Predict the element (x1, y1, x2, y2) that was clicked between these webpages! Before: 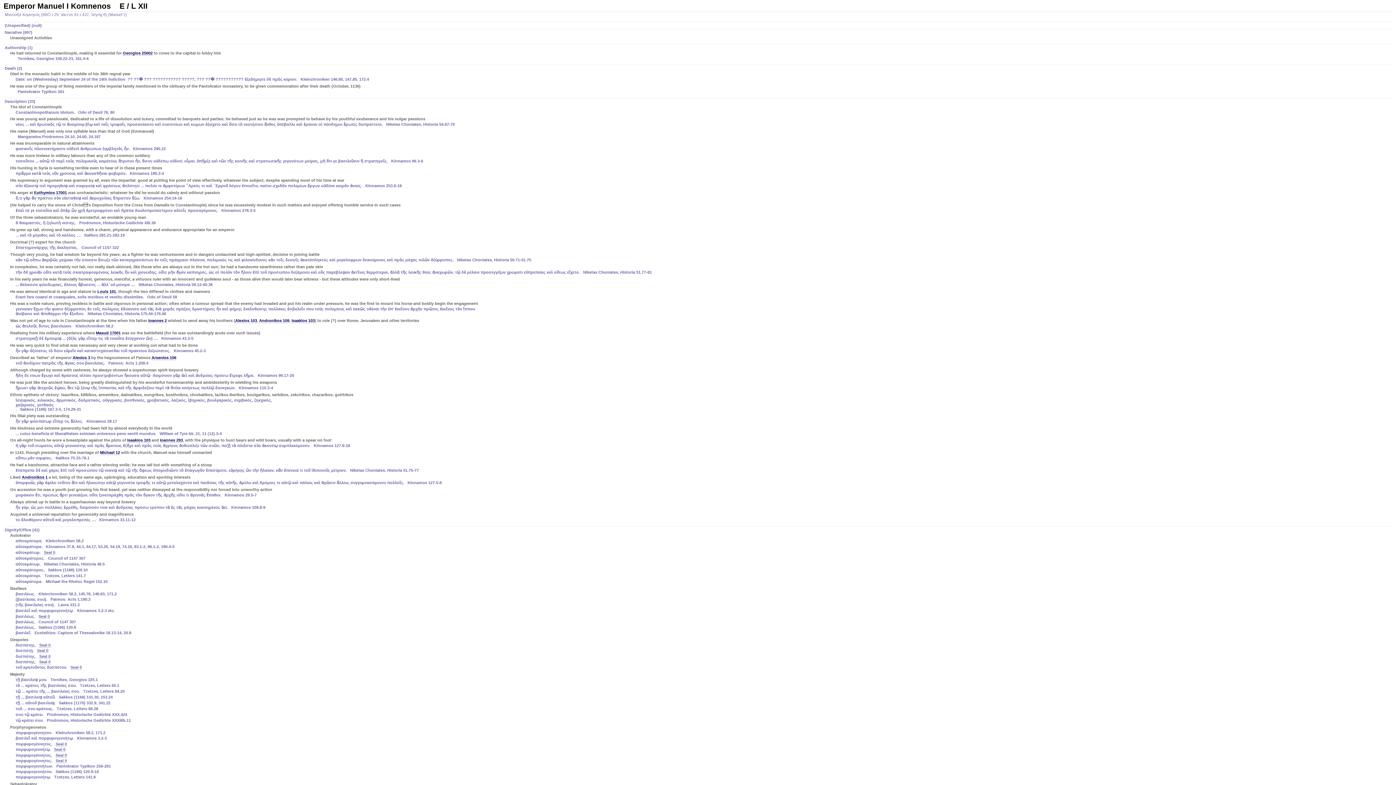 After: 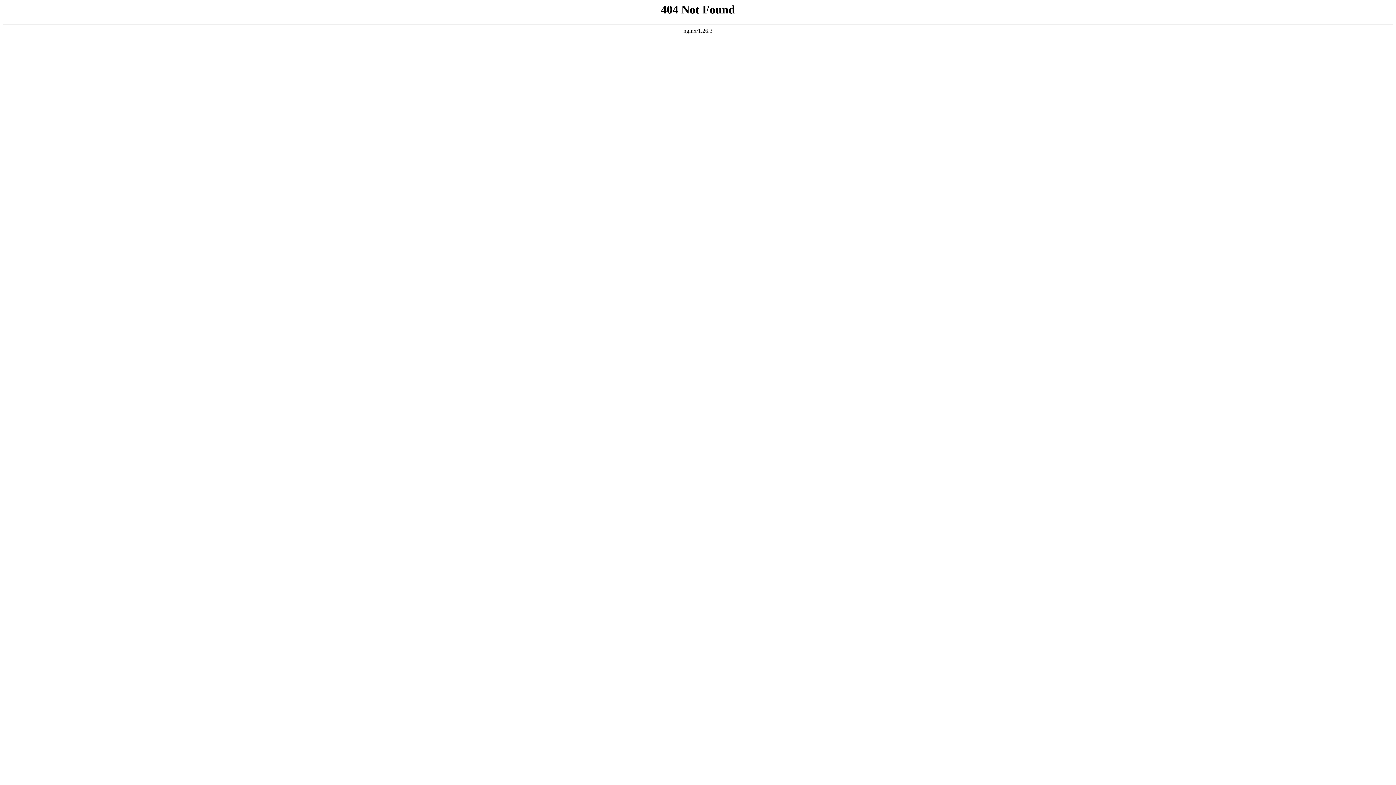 Action: label: Andronikos 109 bbox: (259, 318, 289, 323)